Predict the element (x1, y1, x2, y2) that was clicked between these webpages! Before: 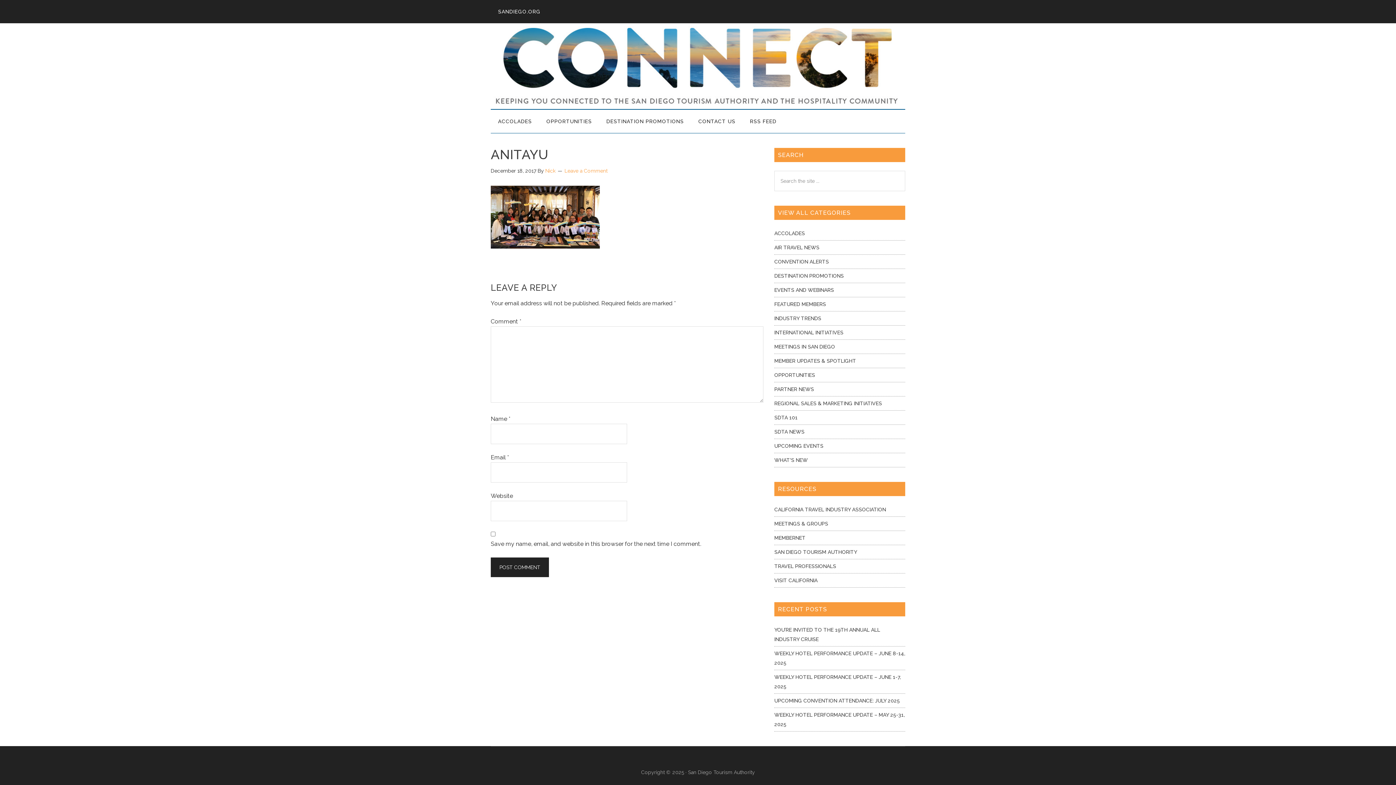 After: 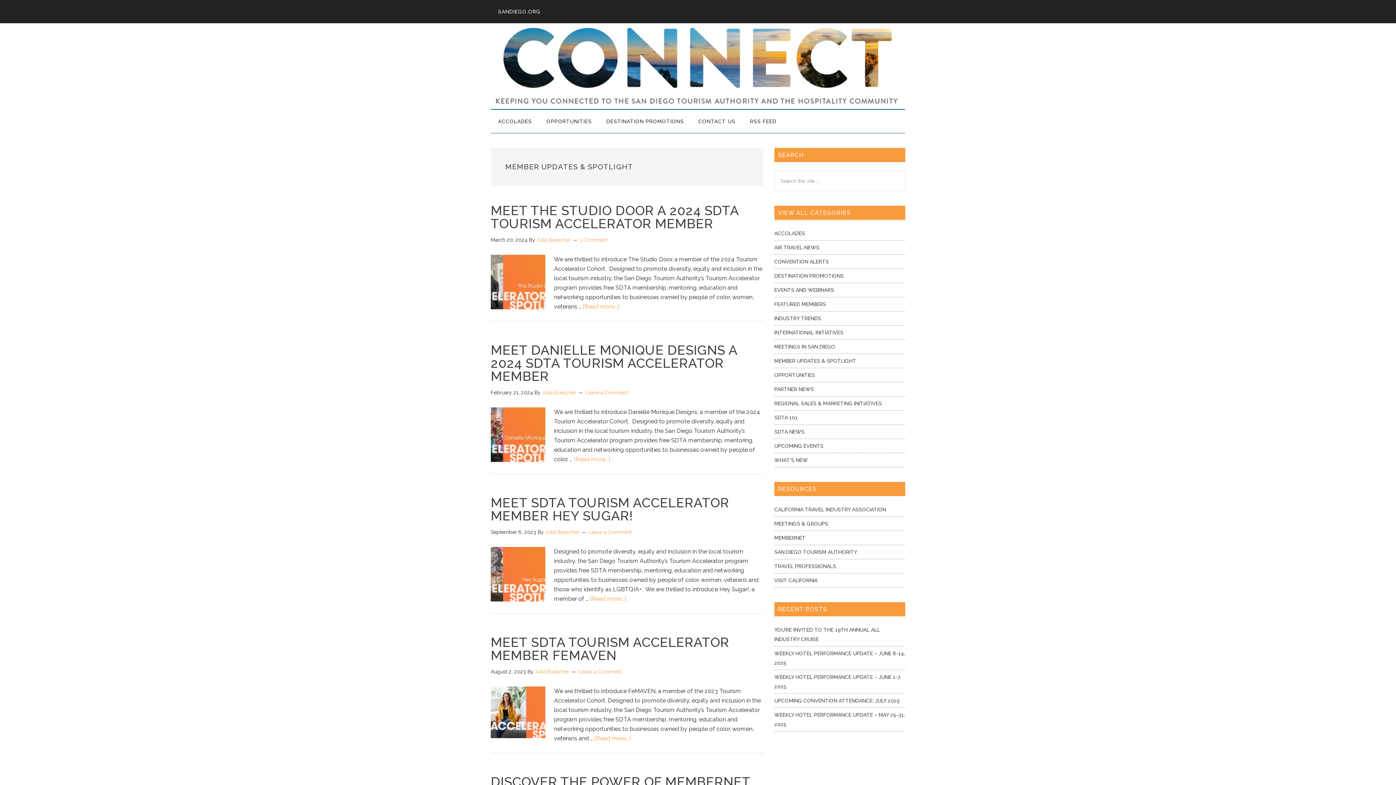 Action: label: MEMBER UPDATES & SPOTLIGHT bbox: (774, 358, 856, 364)